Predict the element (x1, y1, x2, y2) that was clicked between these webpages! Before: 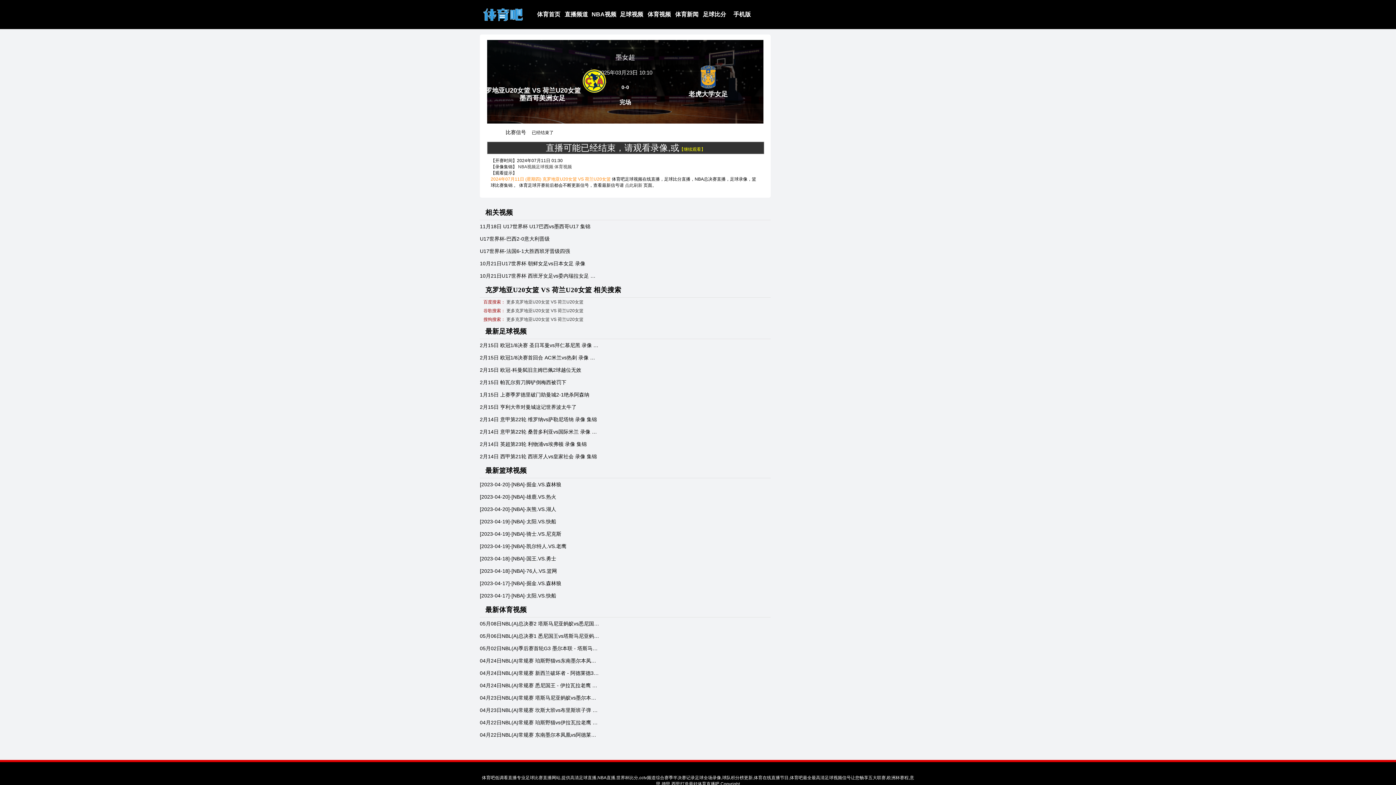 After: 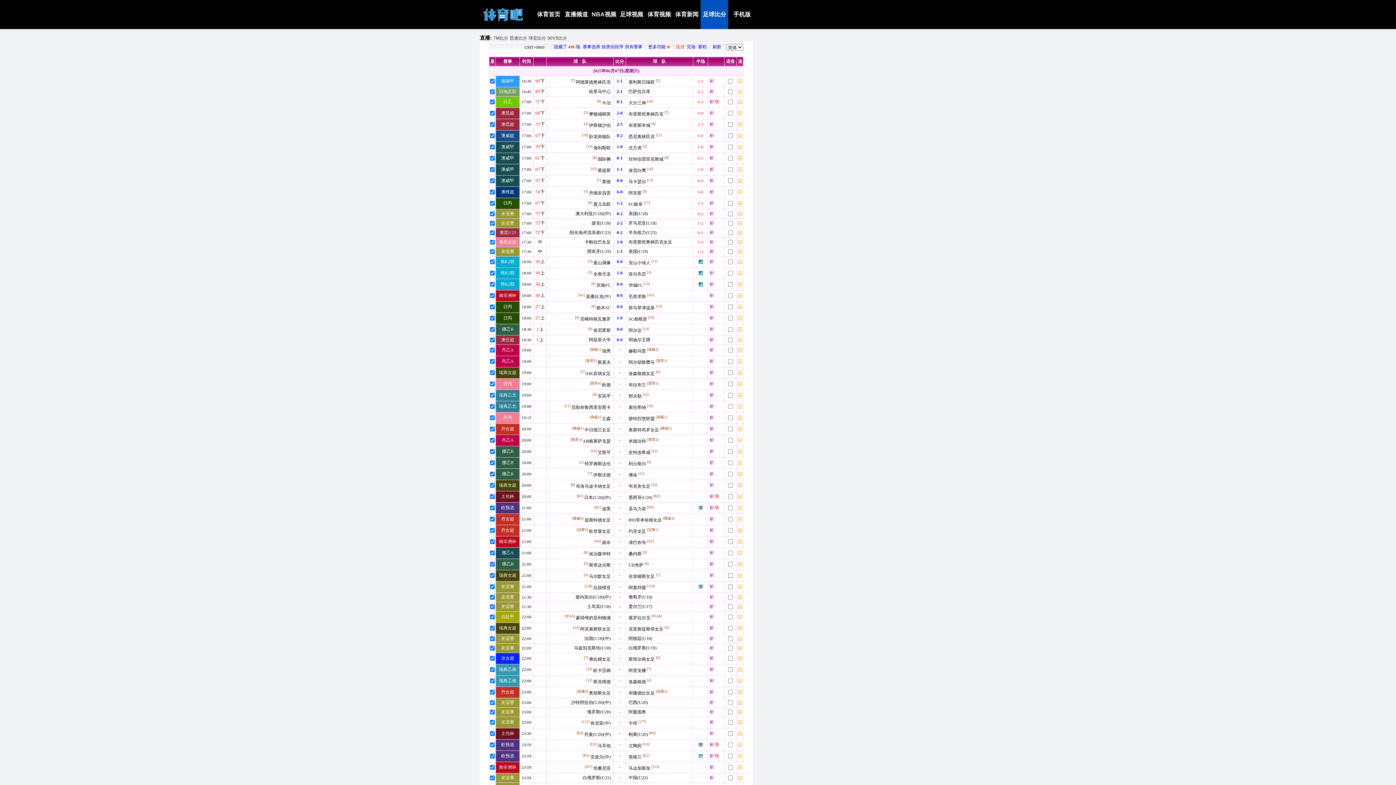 Action: label: 足球比分 bbox: (700, 0, 728, 29)